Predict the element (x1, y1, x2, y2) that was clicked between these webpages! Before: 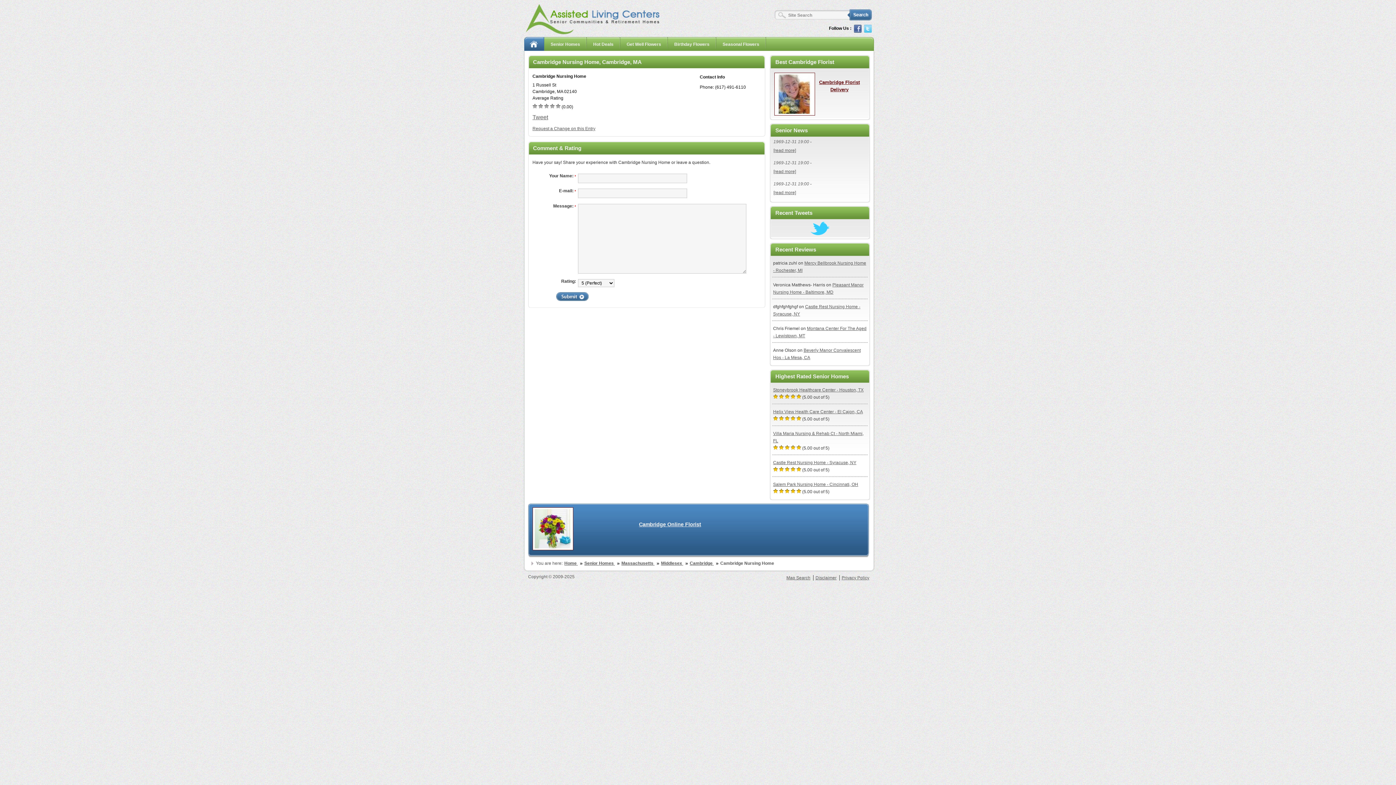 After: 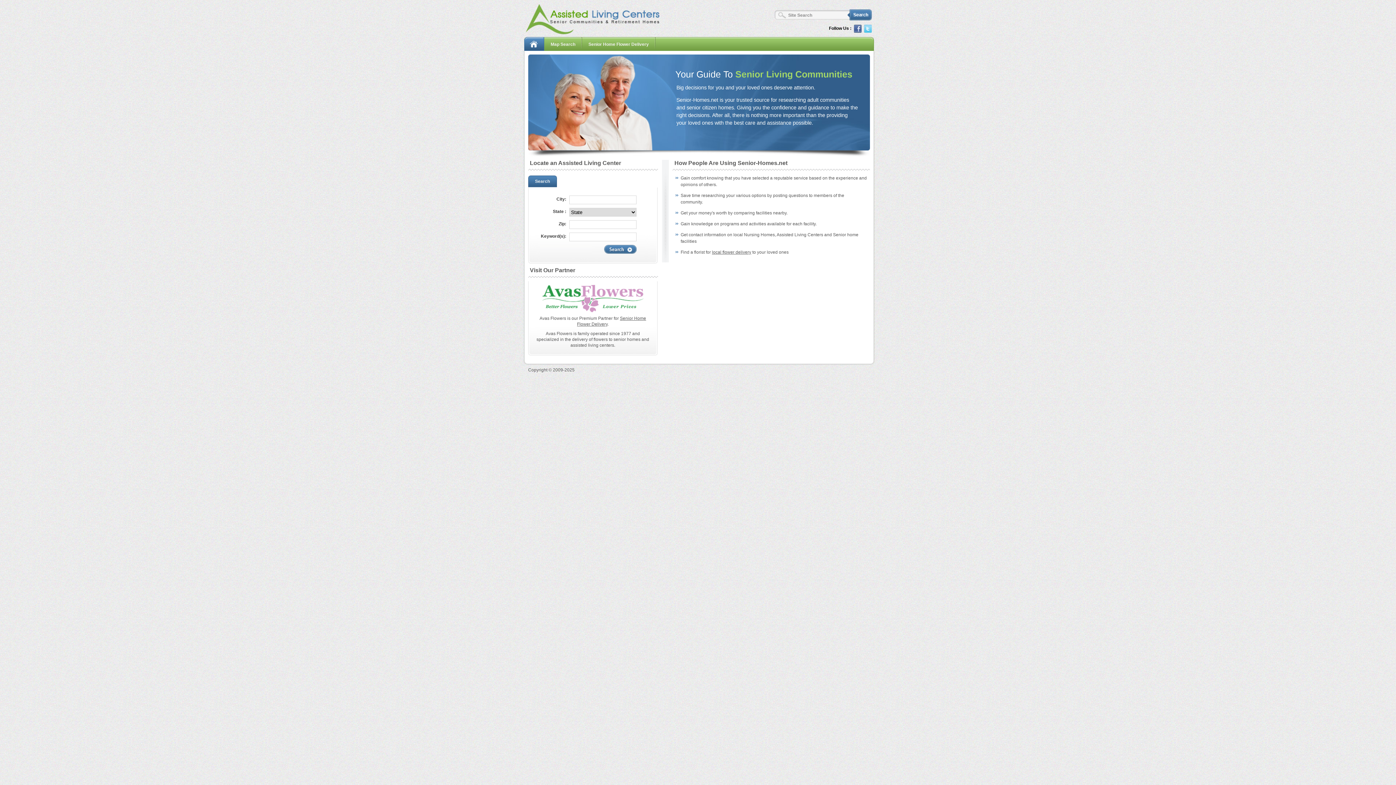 Action: bbox: (524, 37, 544, 56)